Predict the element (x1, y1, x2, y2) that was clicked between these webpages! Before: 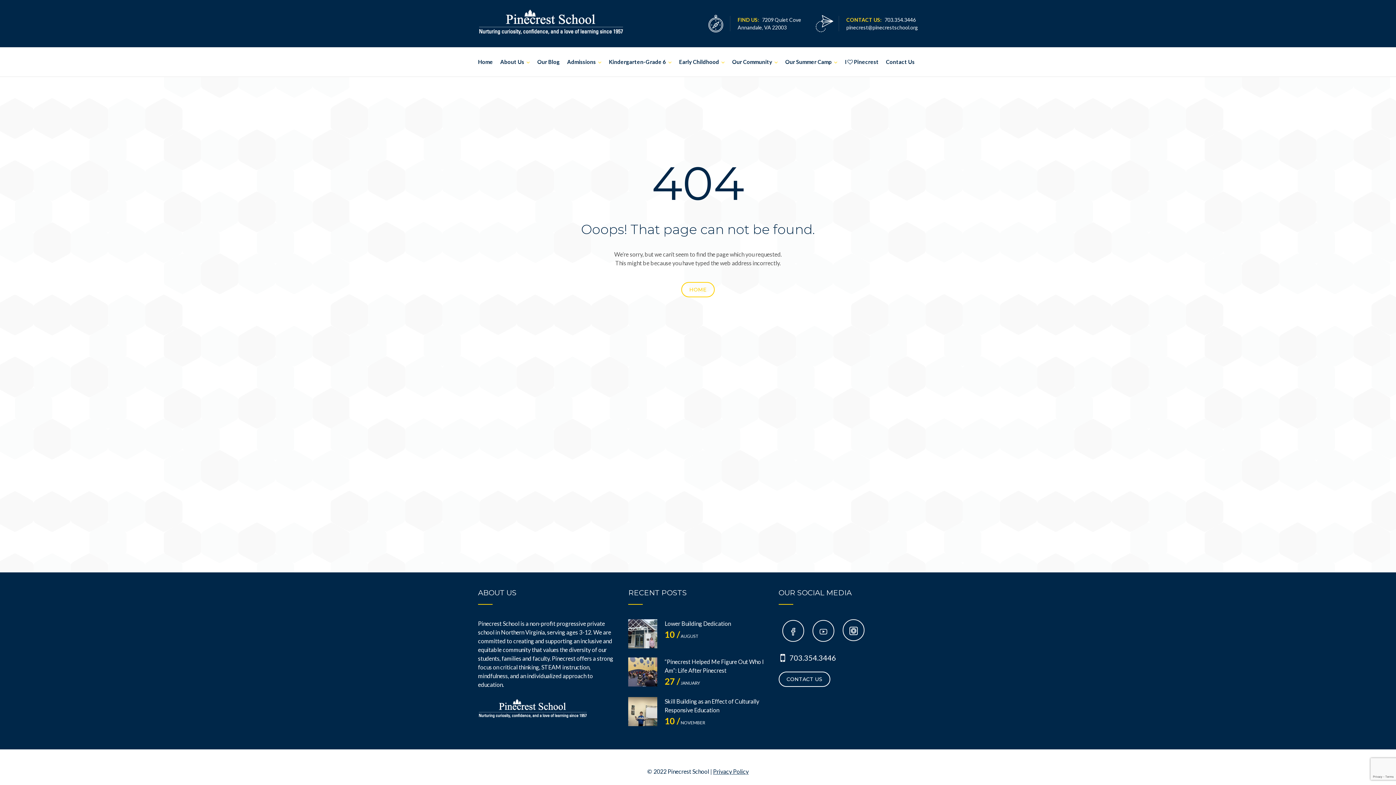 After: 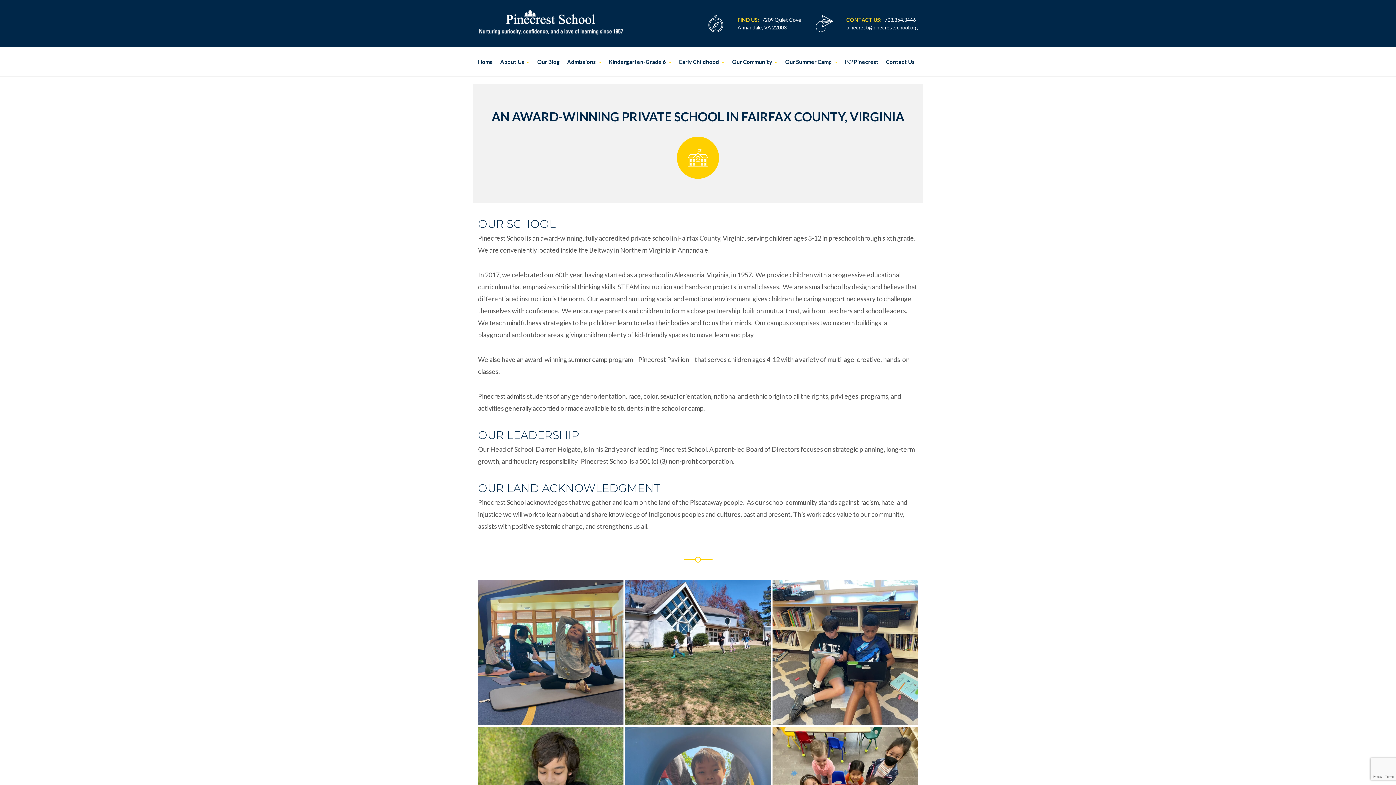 Action: label: About Us bbox: (496, 47, 533, 76)